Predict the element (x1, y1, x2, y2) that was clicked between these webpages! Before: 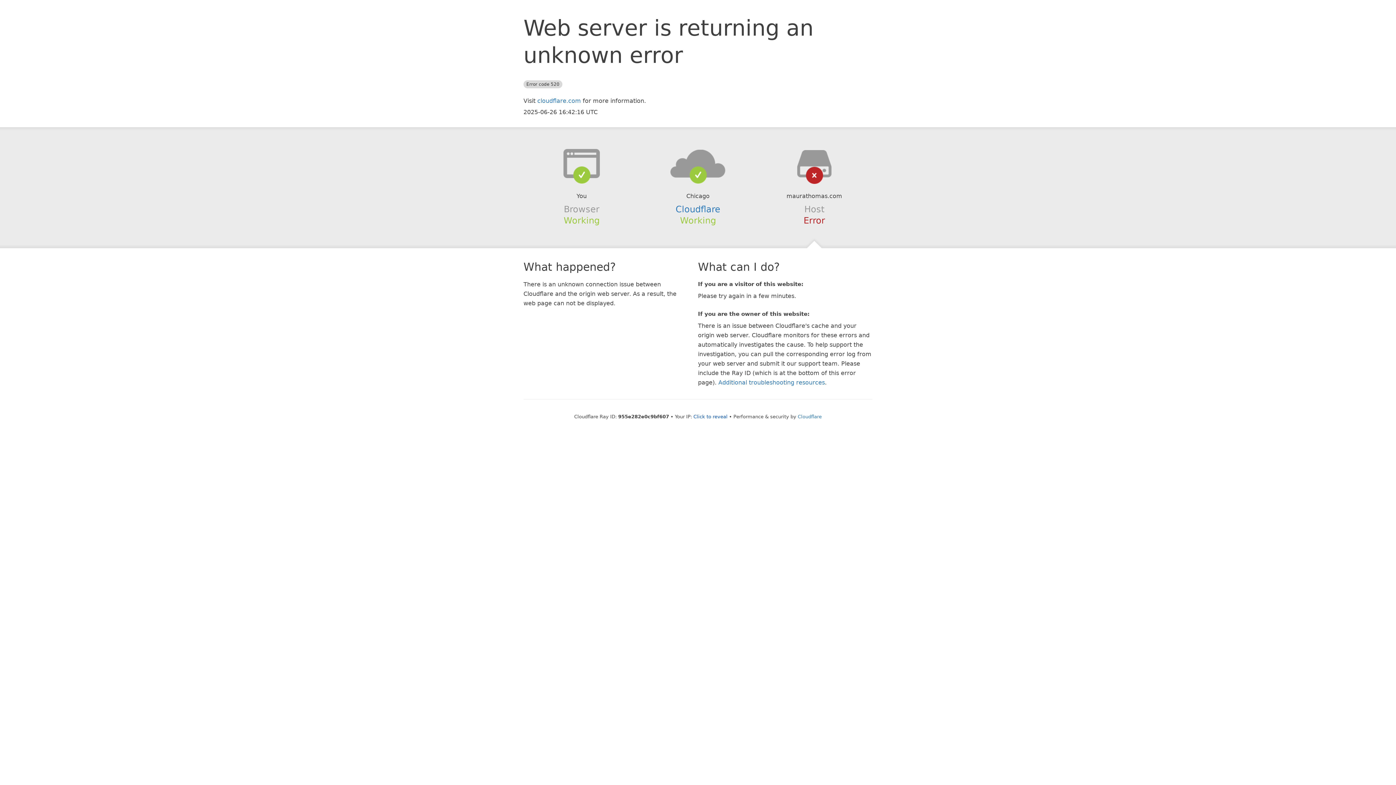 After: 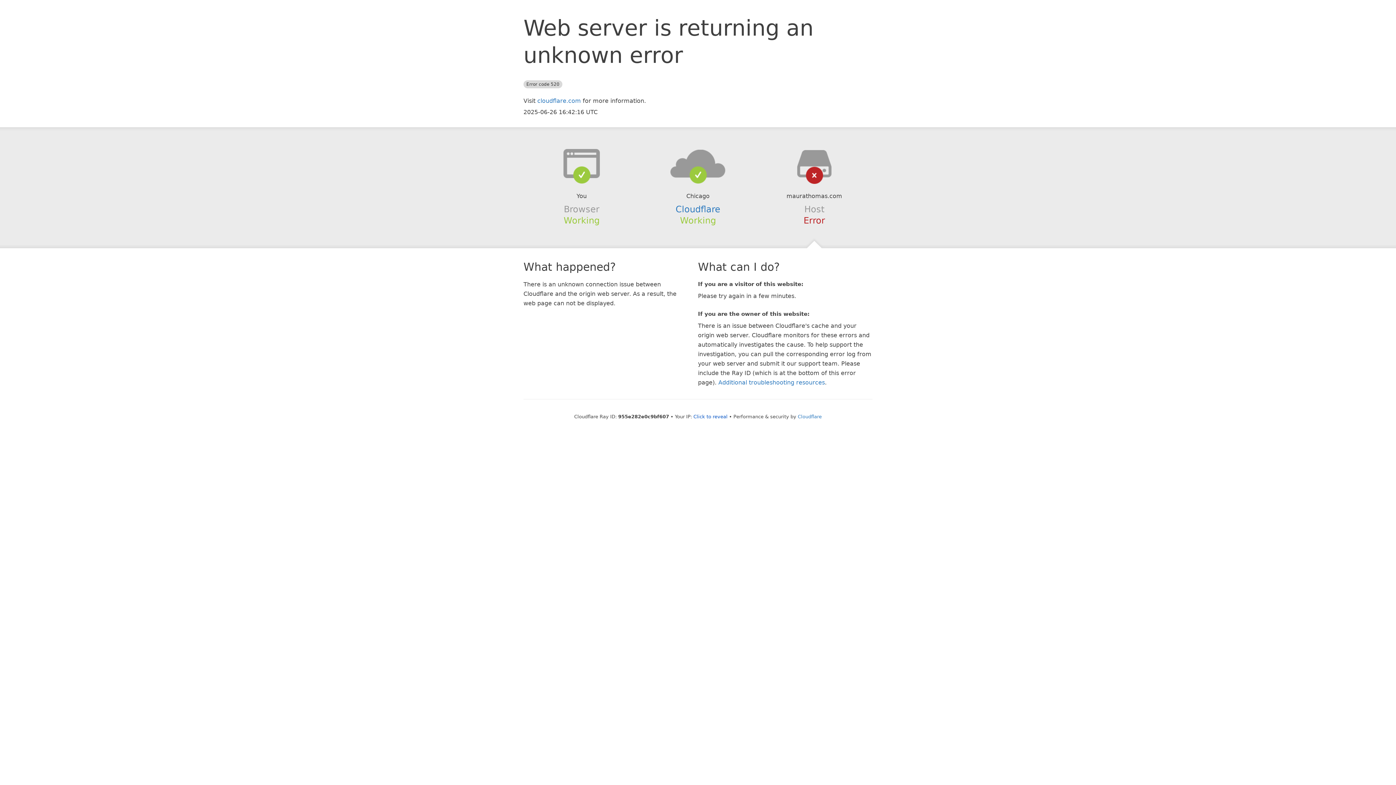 Action: bbox: (639, 148, 756, 178)